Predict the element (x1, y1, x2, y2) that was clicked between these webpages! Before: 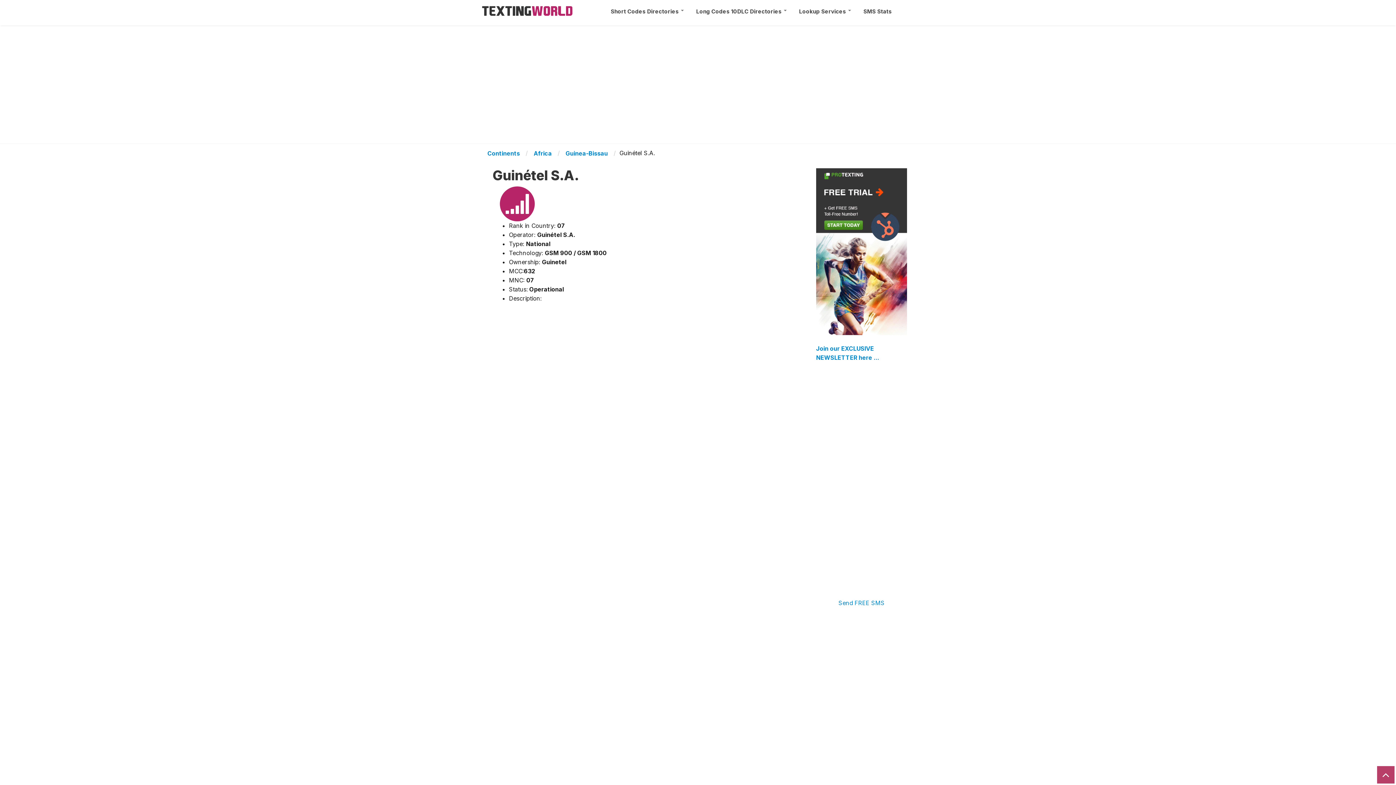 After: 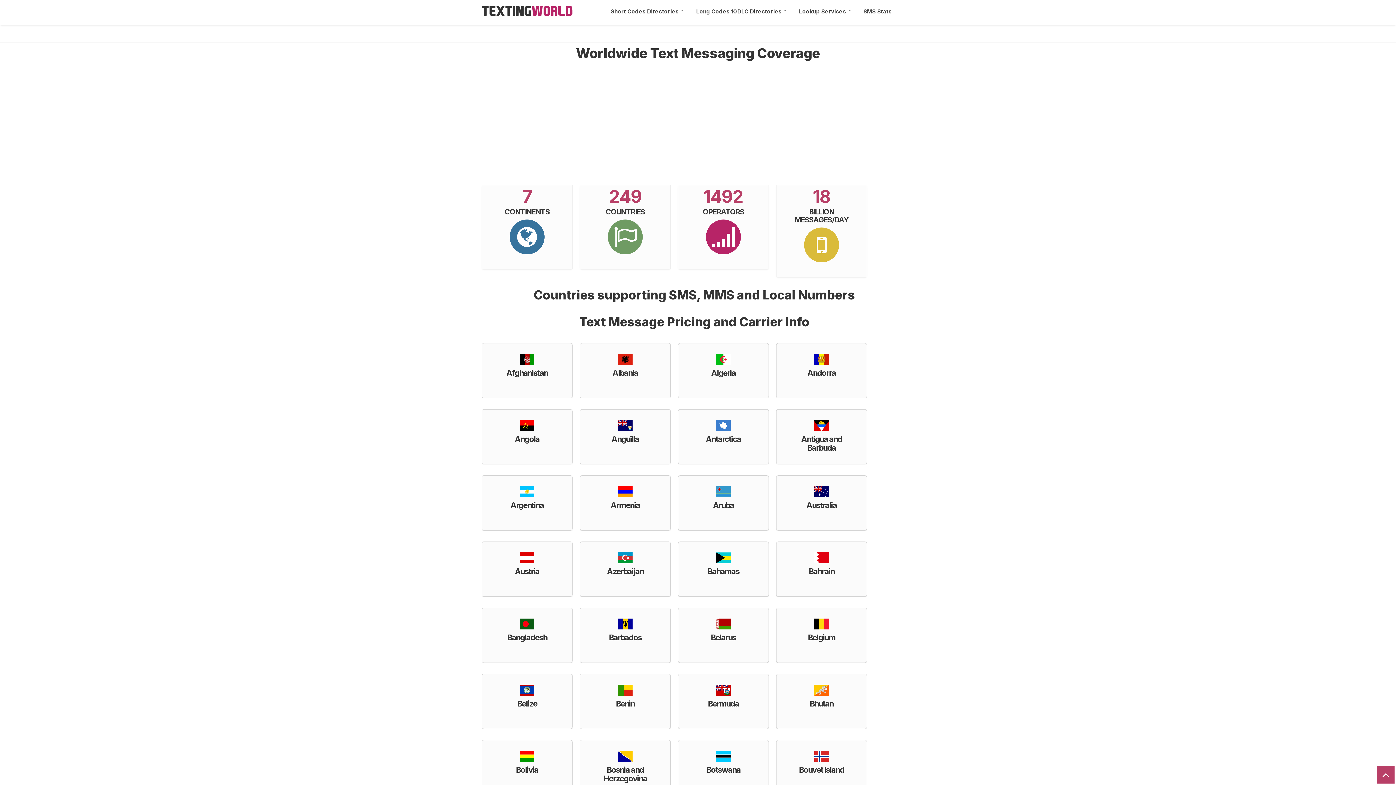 Action: bbox: (481, 4, 572, 12)